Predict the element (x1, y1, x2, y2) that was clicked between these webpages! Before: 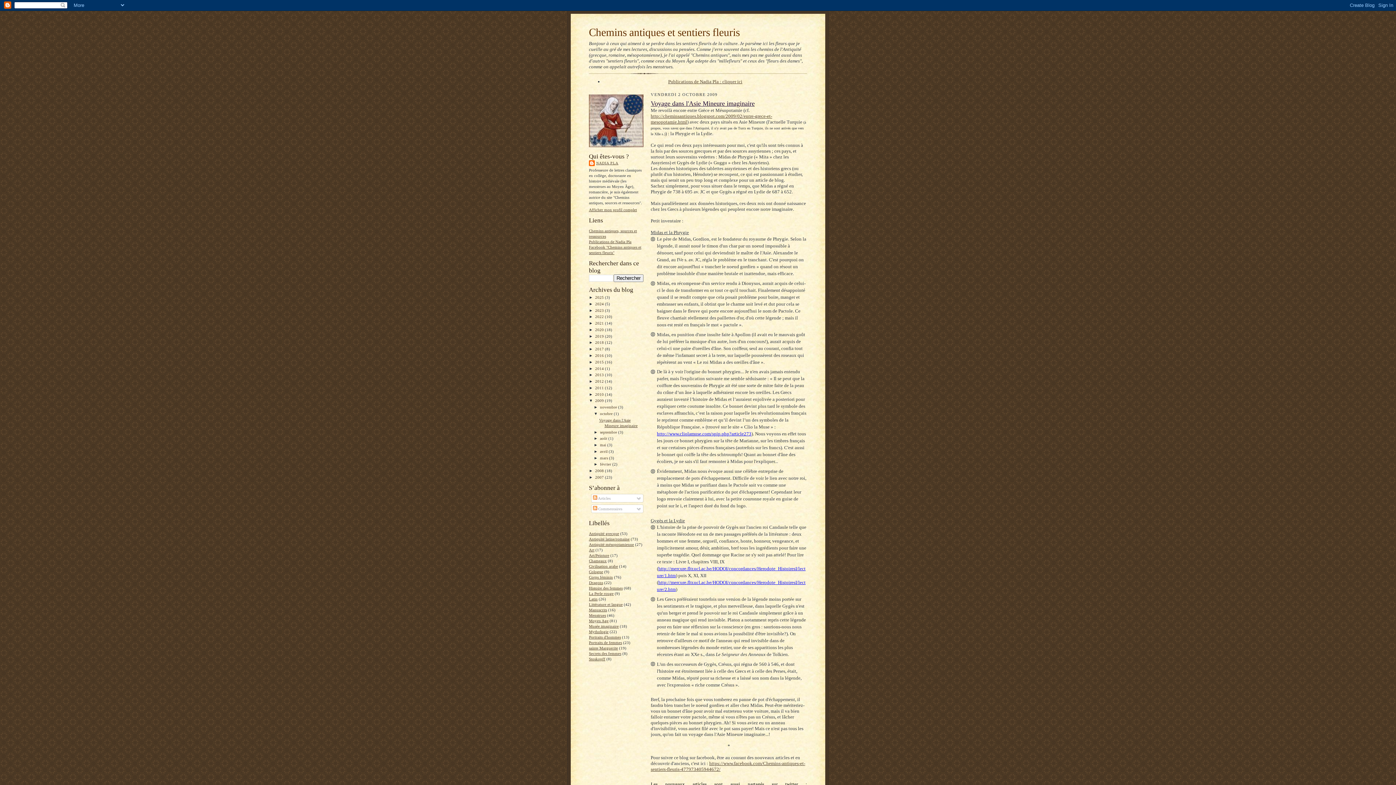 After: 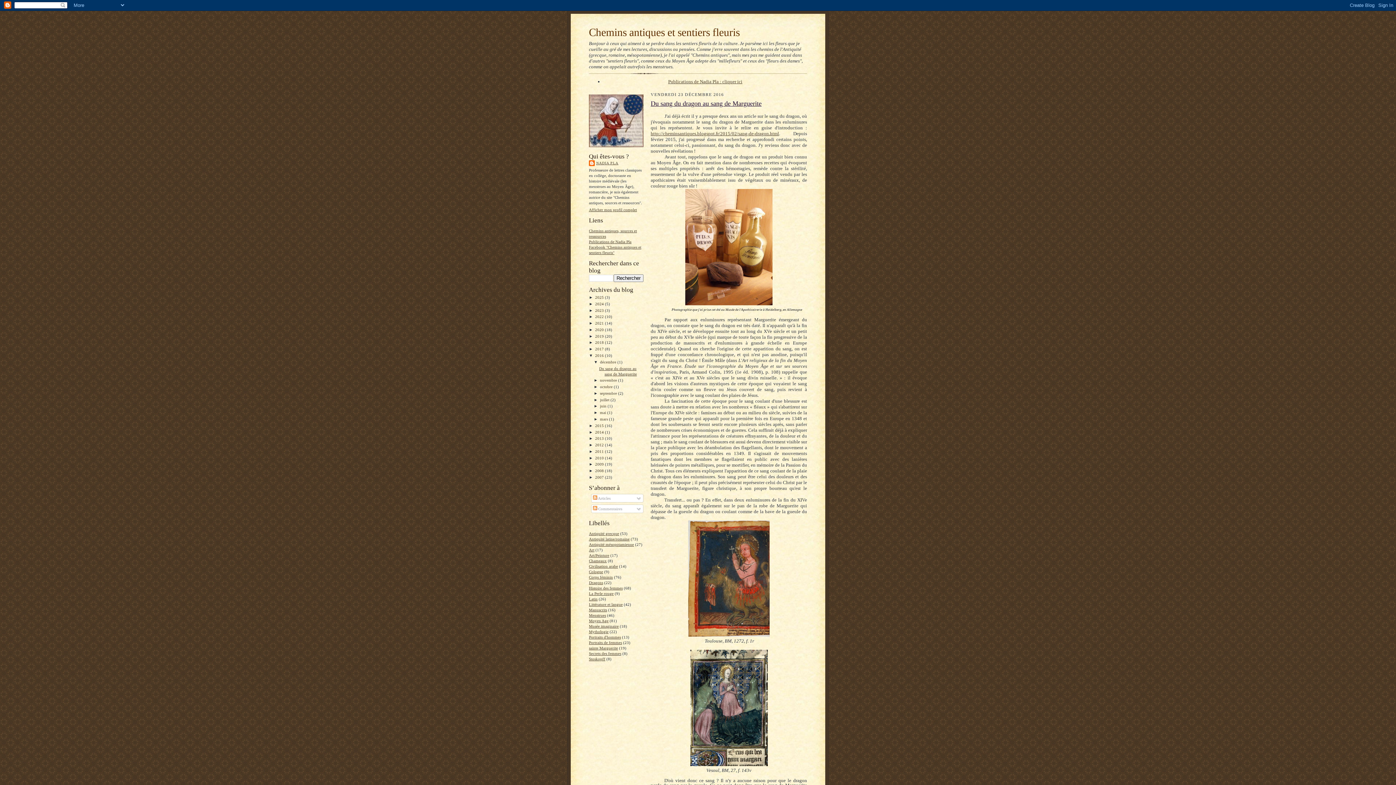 Action: bbox: (595, 353, 605, 357) label: 2016 